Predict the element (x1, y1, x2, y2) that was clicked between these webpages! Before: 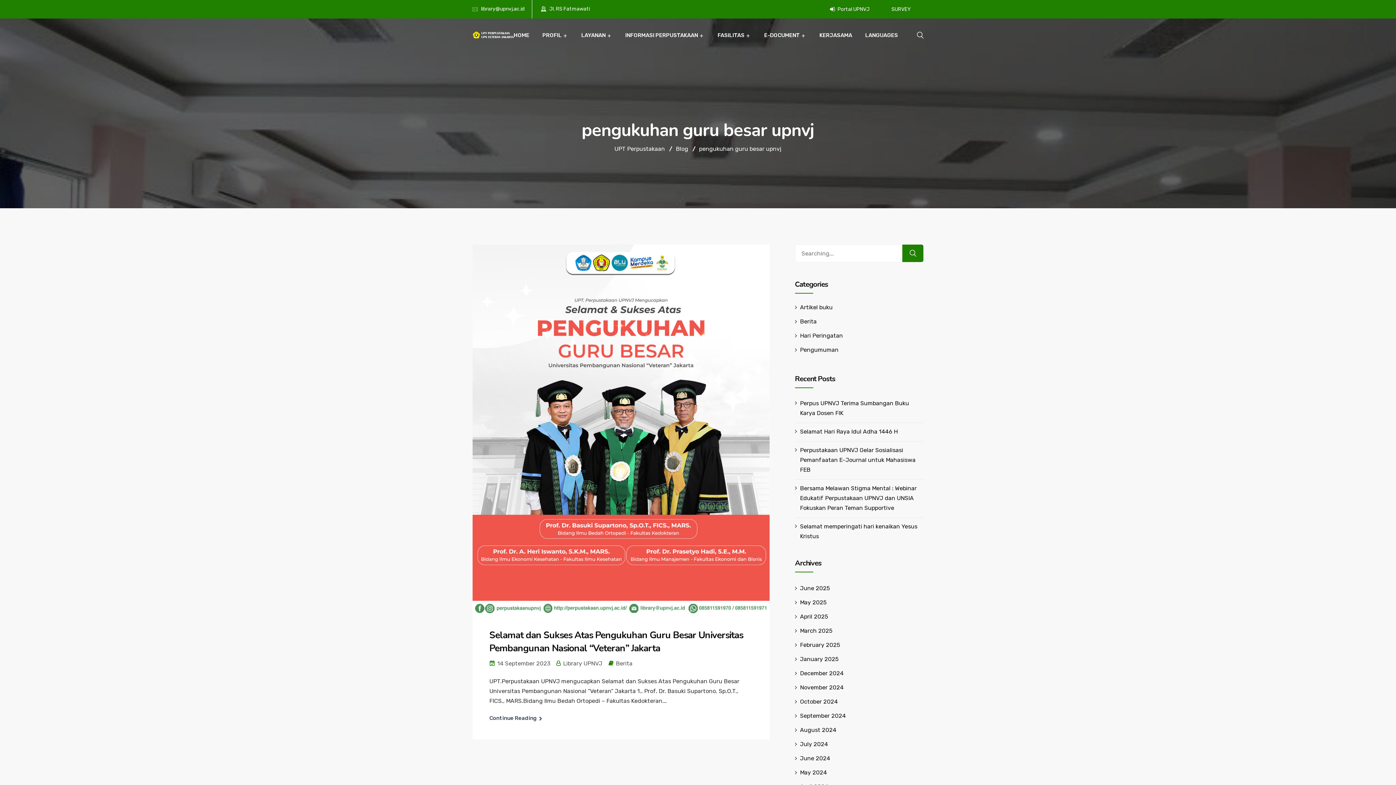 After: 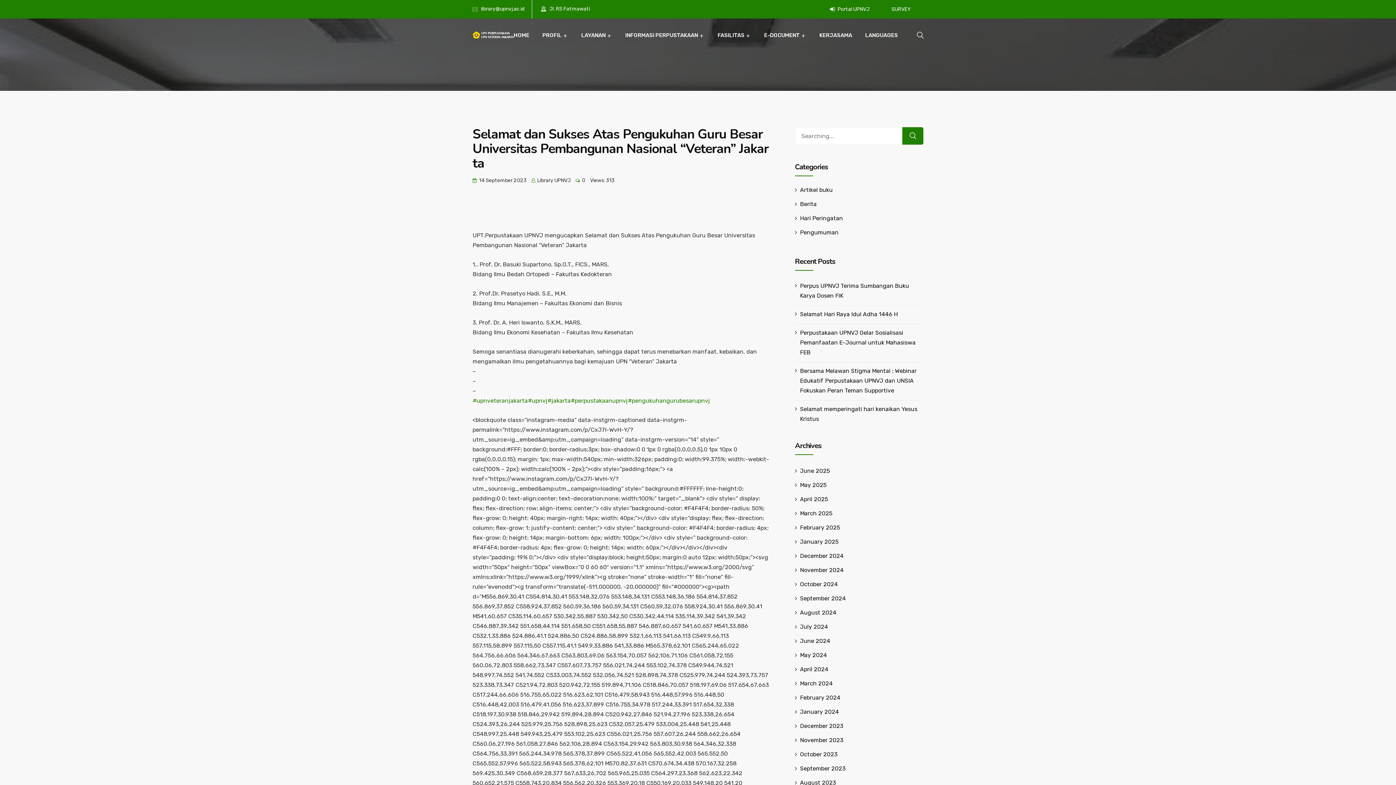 Action: label: Continue Reading bbox: (489, 714, 546, 723)